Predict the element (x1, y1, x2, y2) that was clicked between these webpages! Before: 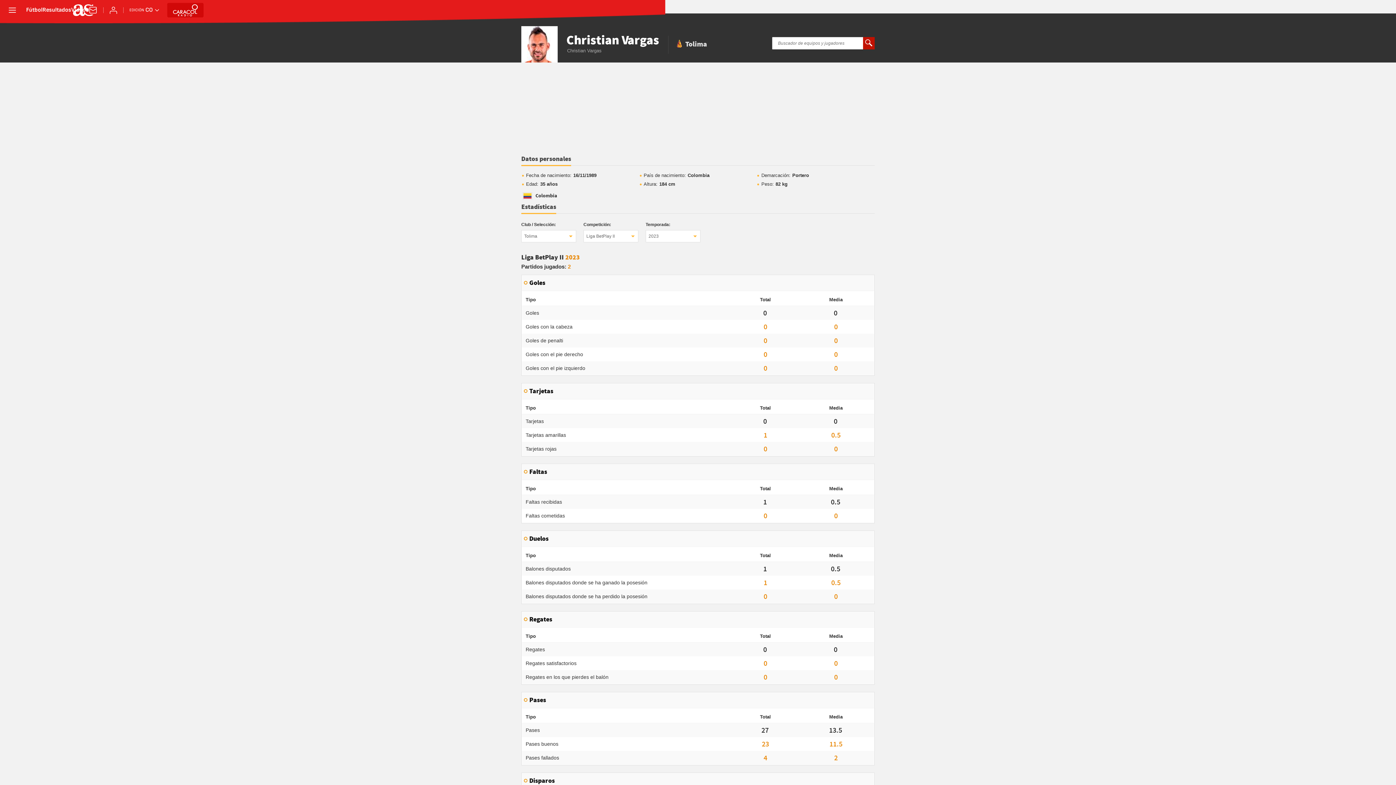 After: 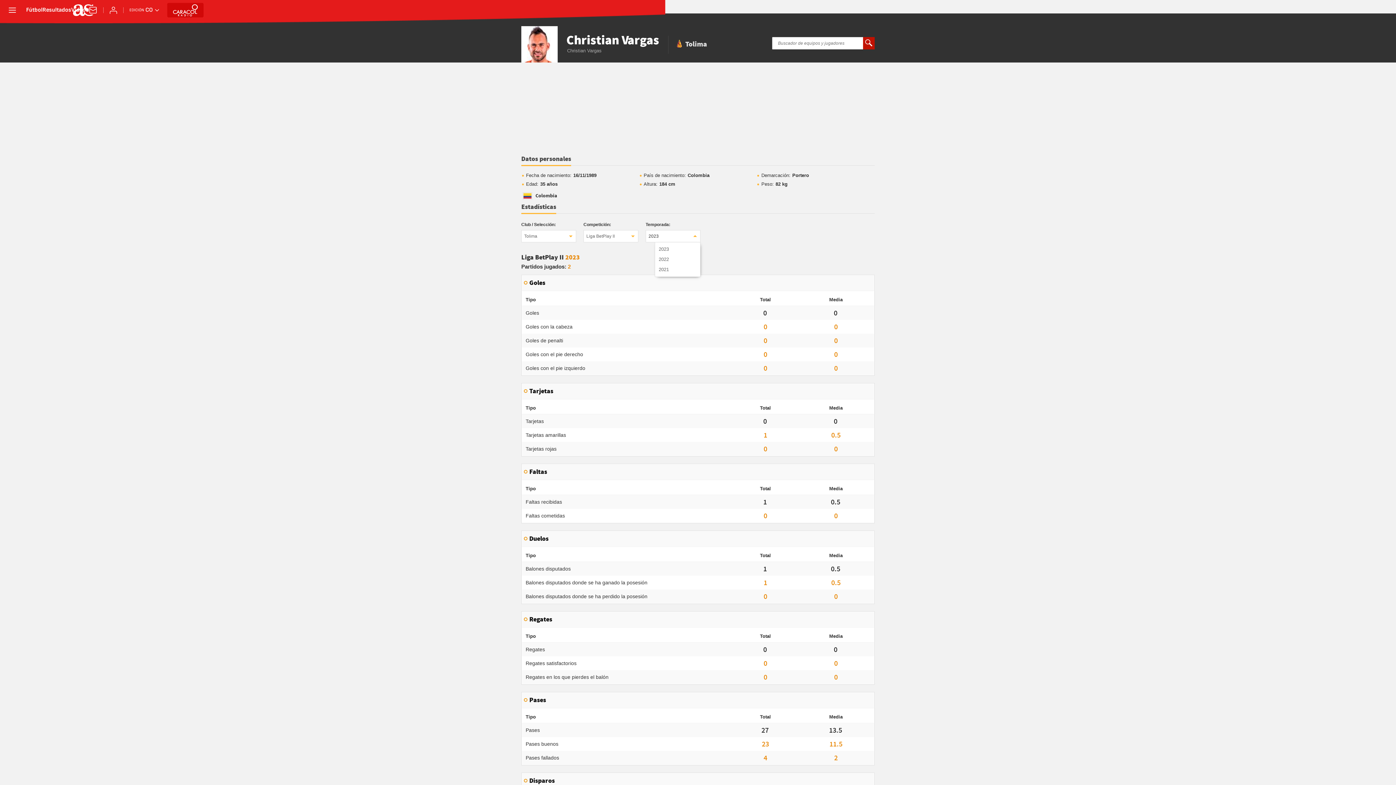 Action: bbox: (645, 230, 700, 242) label: 2023